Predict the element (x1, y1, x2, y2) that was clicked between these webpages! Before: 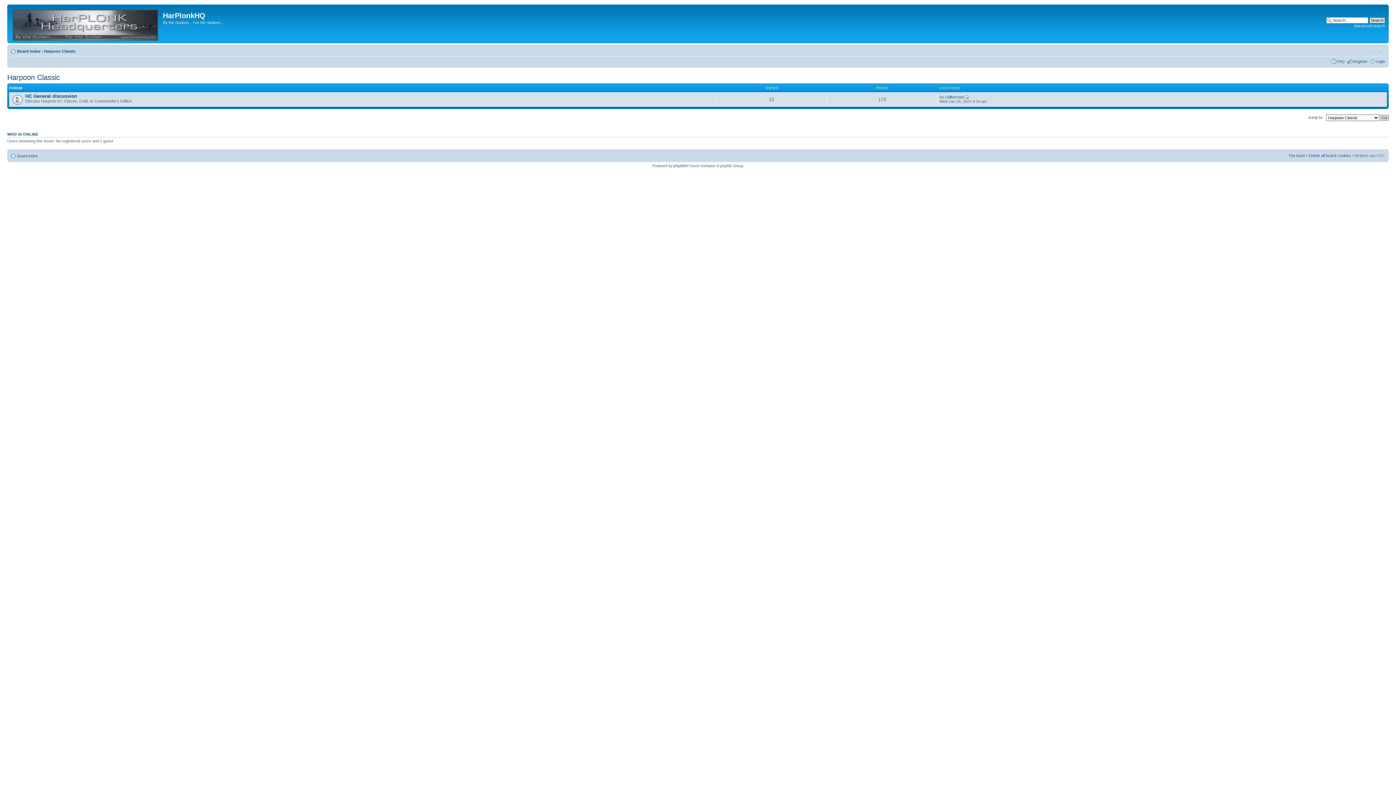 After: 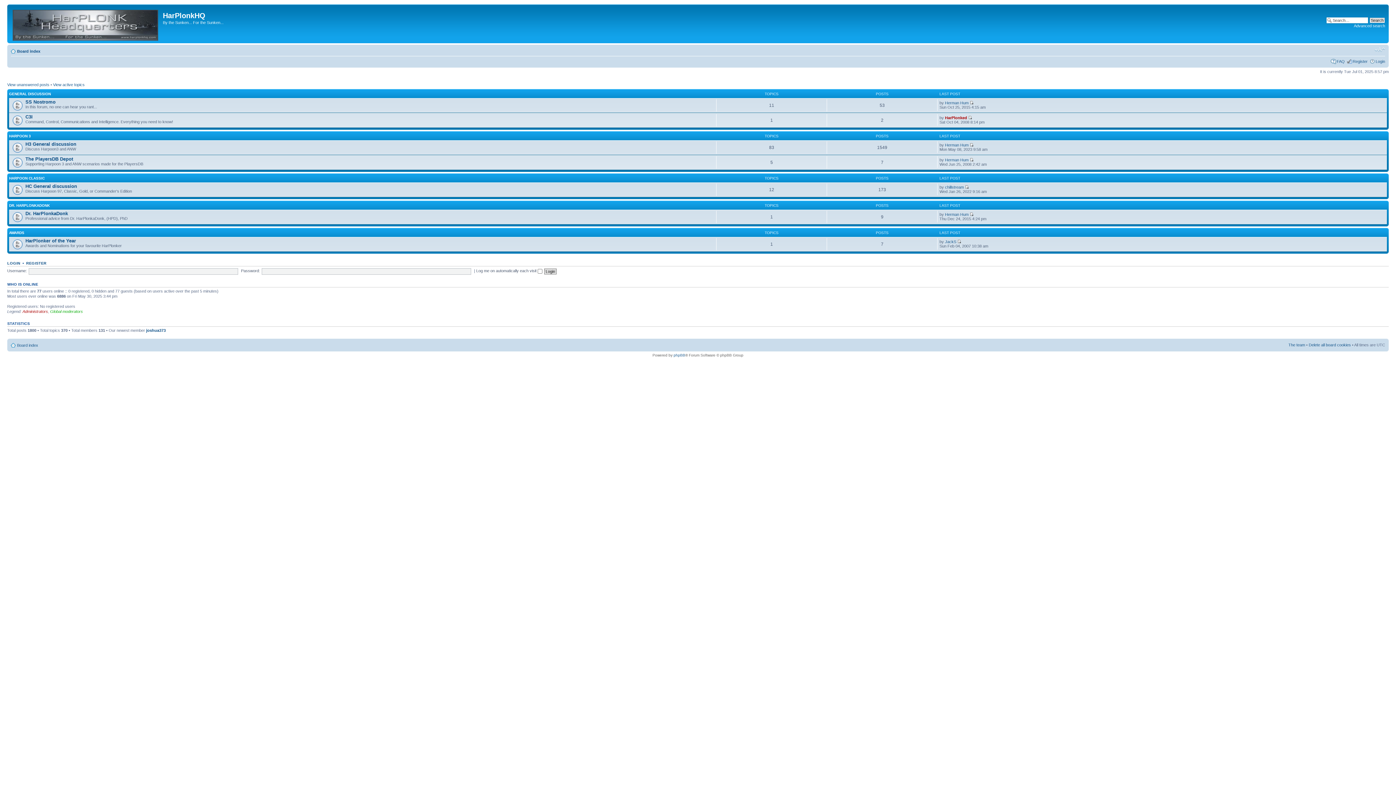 Action: bbox: (17, 49, 40, 53) label: Board index